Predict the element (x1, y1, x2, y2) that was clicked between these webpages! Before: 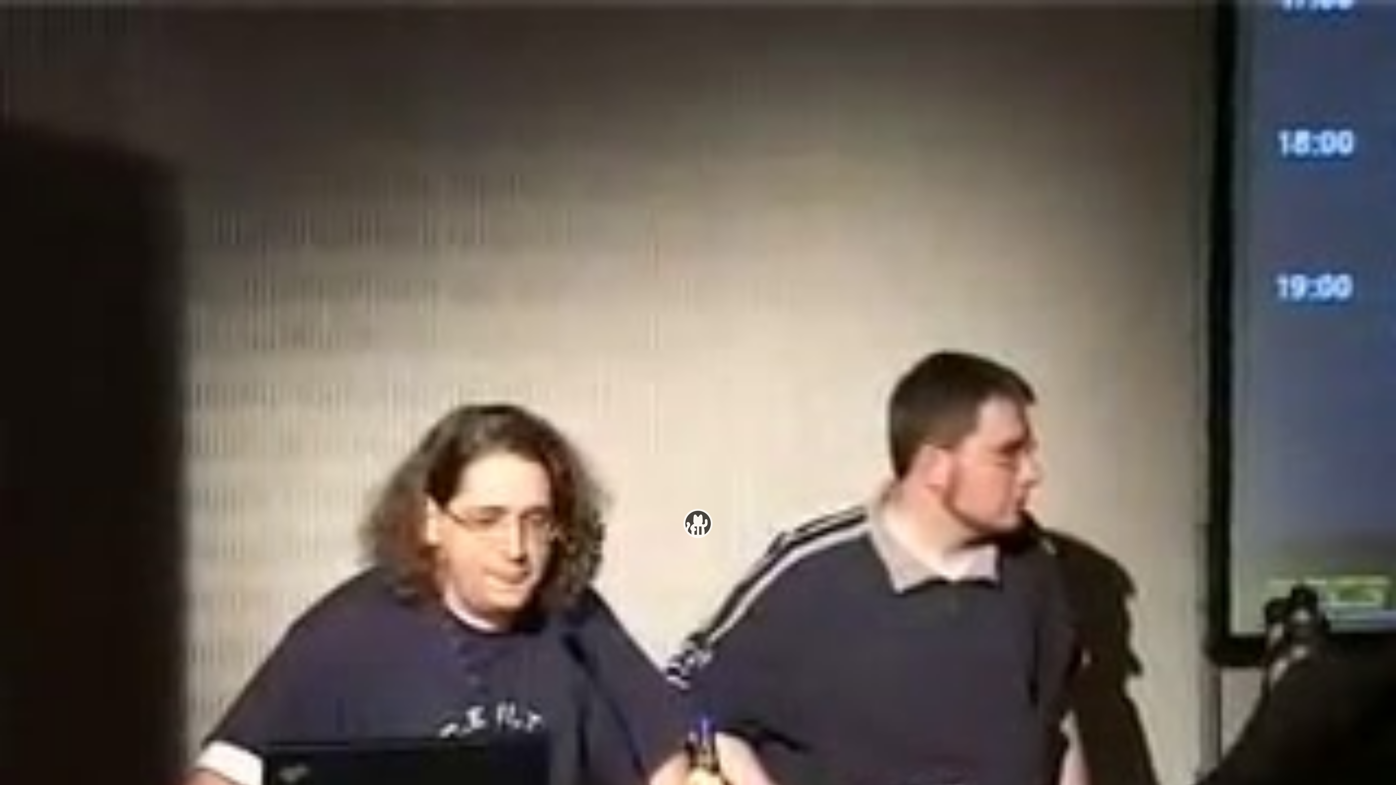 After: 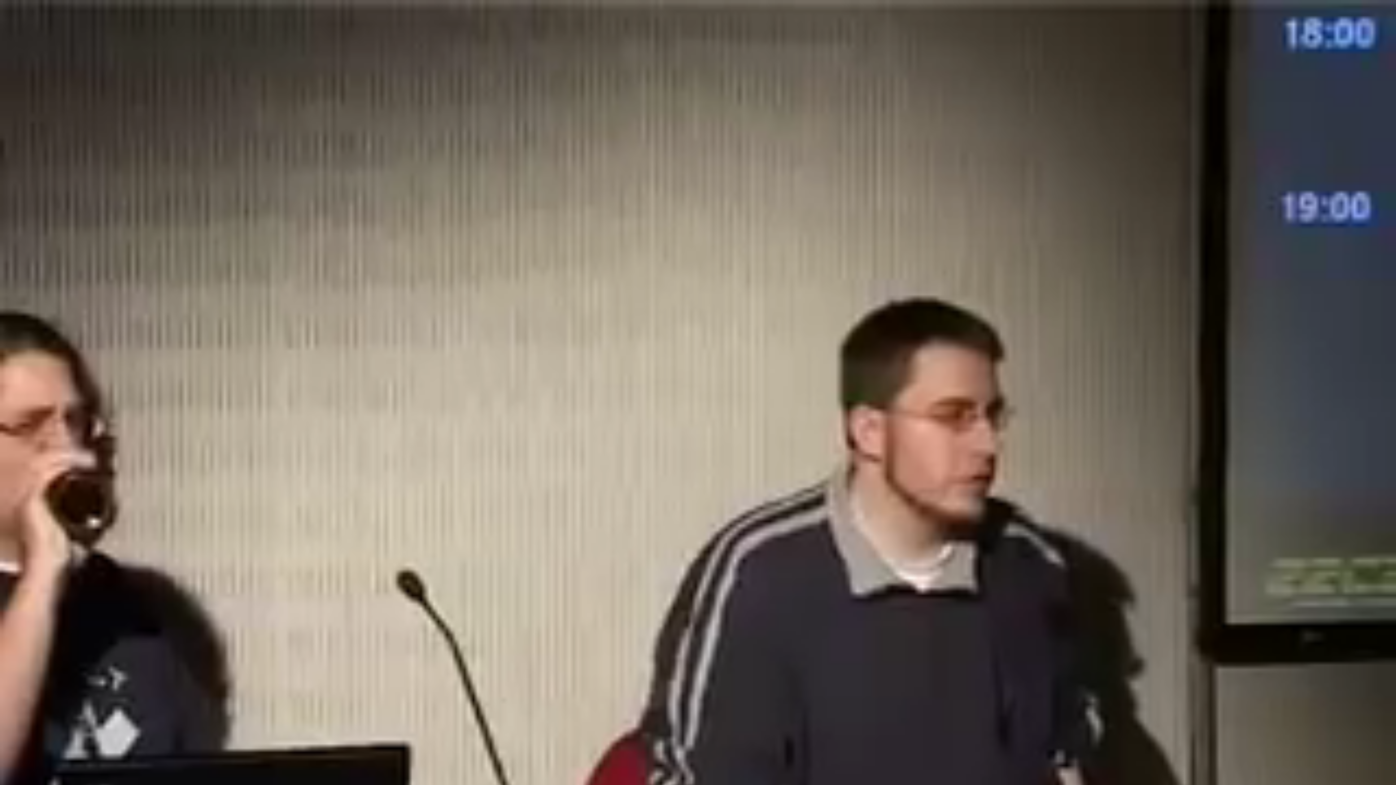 Action: bbox: (680, 505, 716, 541) label: Play